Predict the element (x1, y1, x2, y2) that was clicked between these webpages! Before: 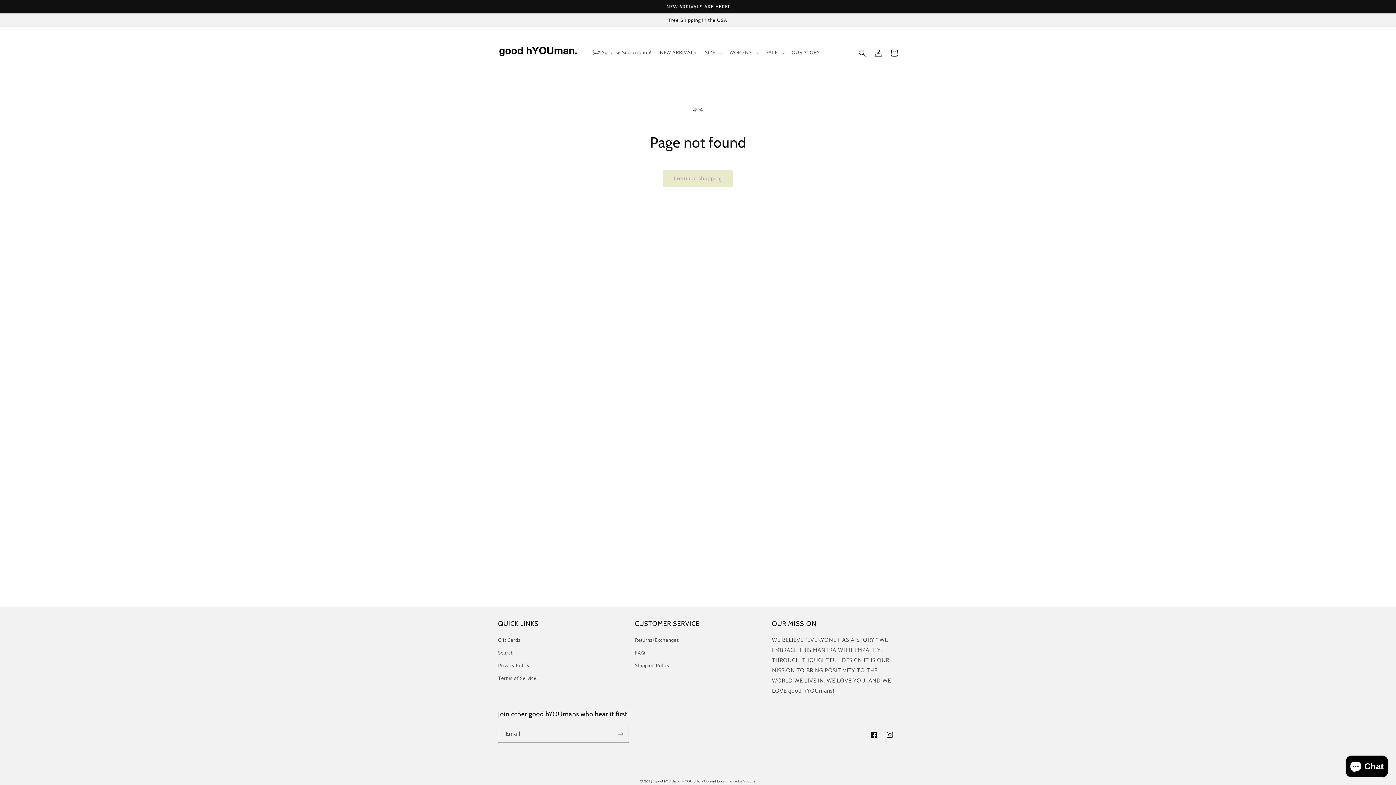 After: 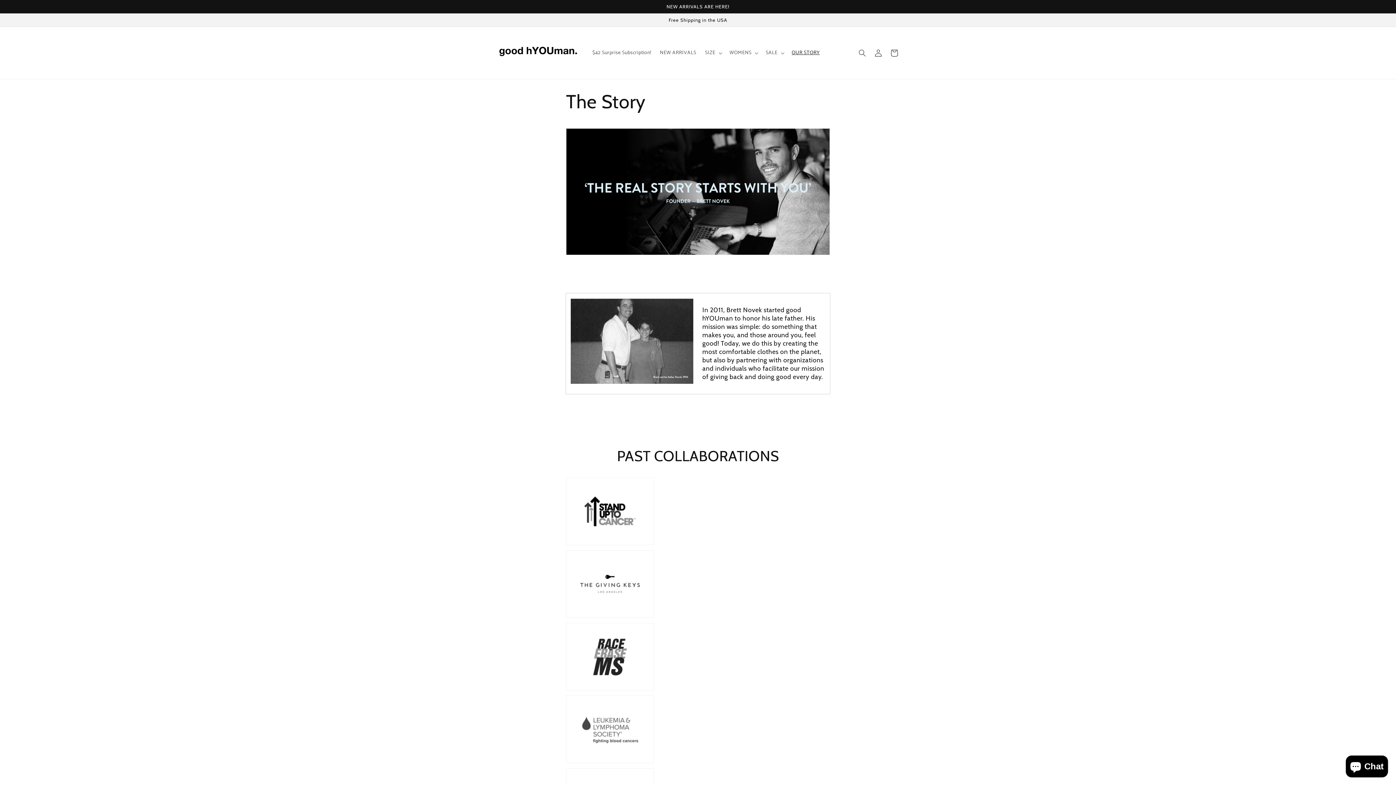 Action: bbox: (787, 45, 824, 60) label: OUR STORY